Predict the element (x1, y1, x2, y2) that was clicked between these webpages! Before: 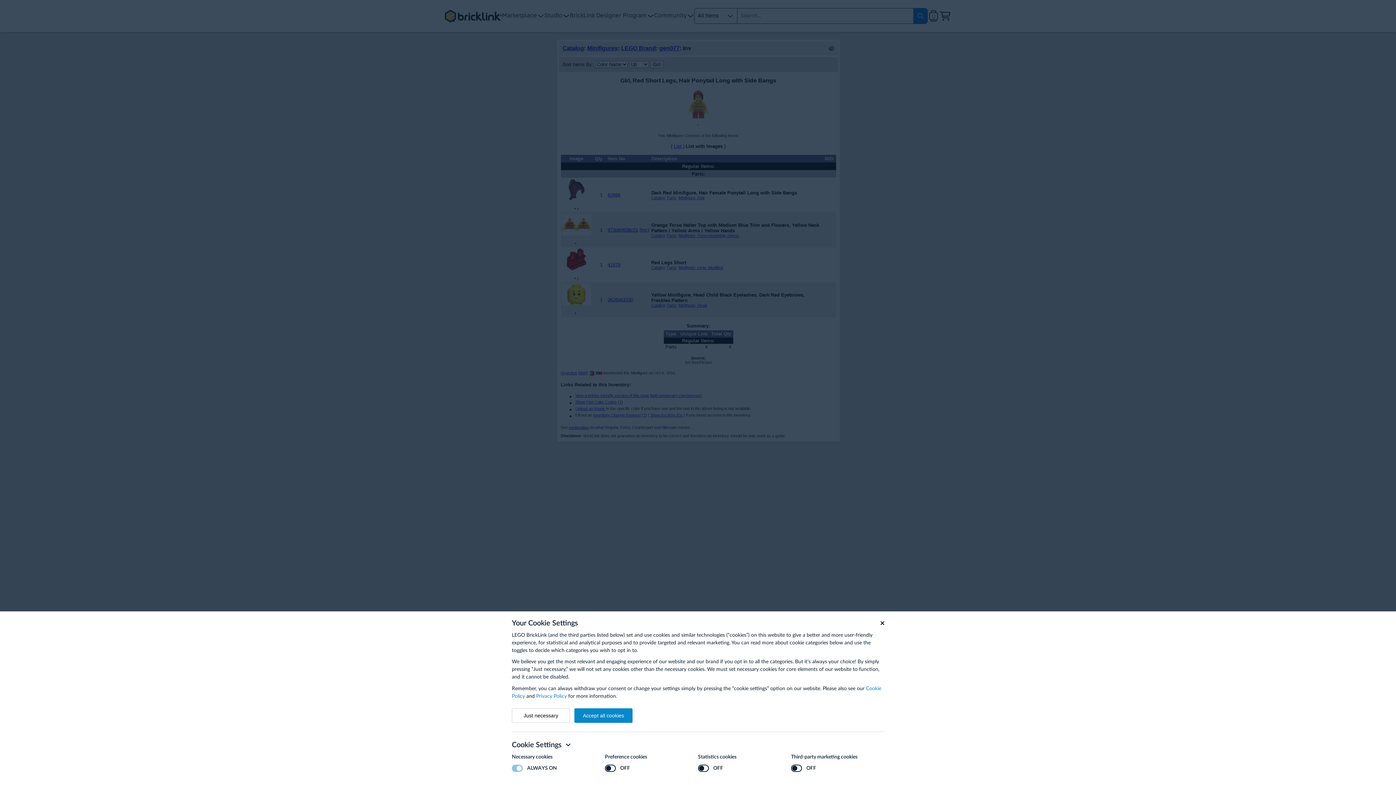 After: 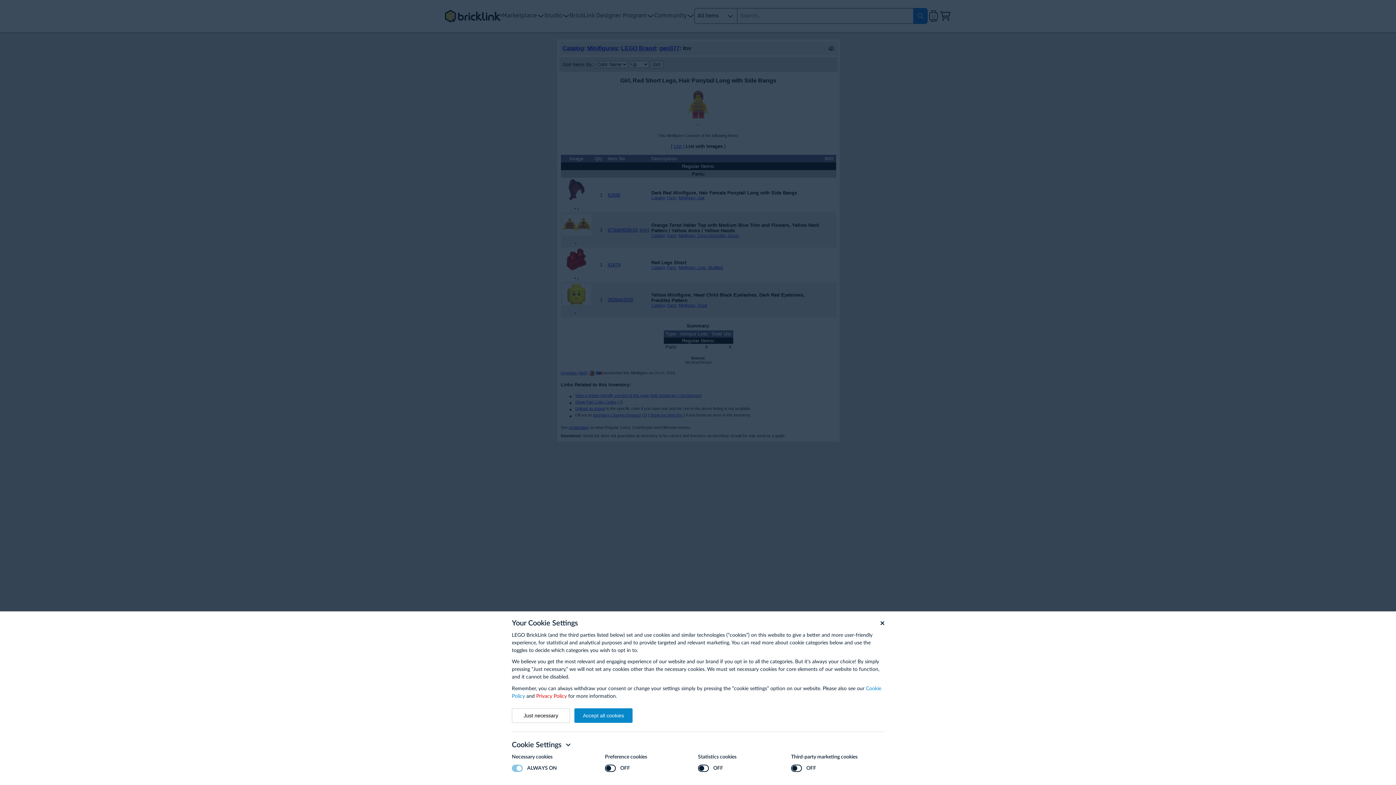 Action: label: Privacy Policy bbox: (536, 694, 566, 699)